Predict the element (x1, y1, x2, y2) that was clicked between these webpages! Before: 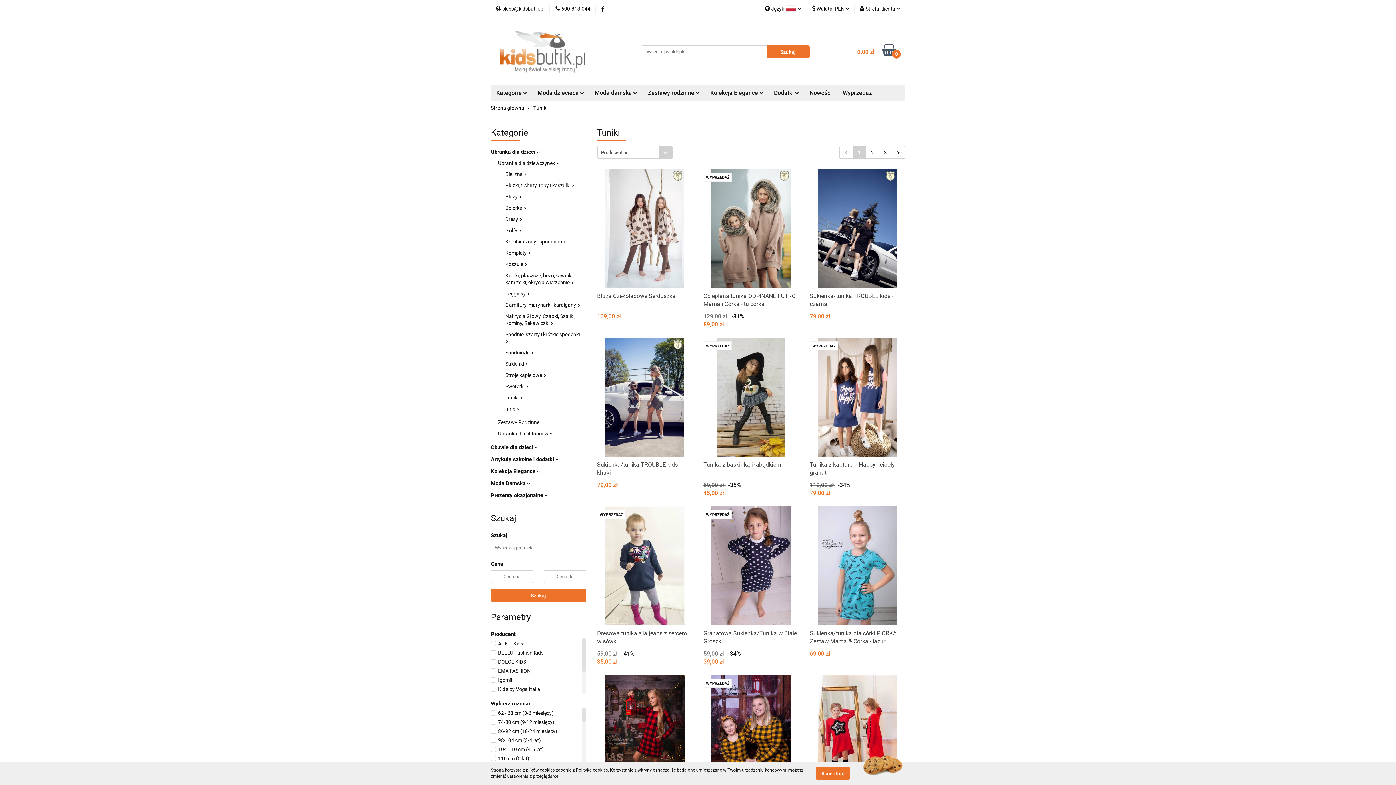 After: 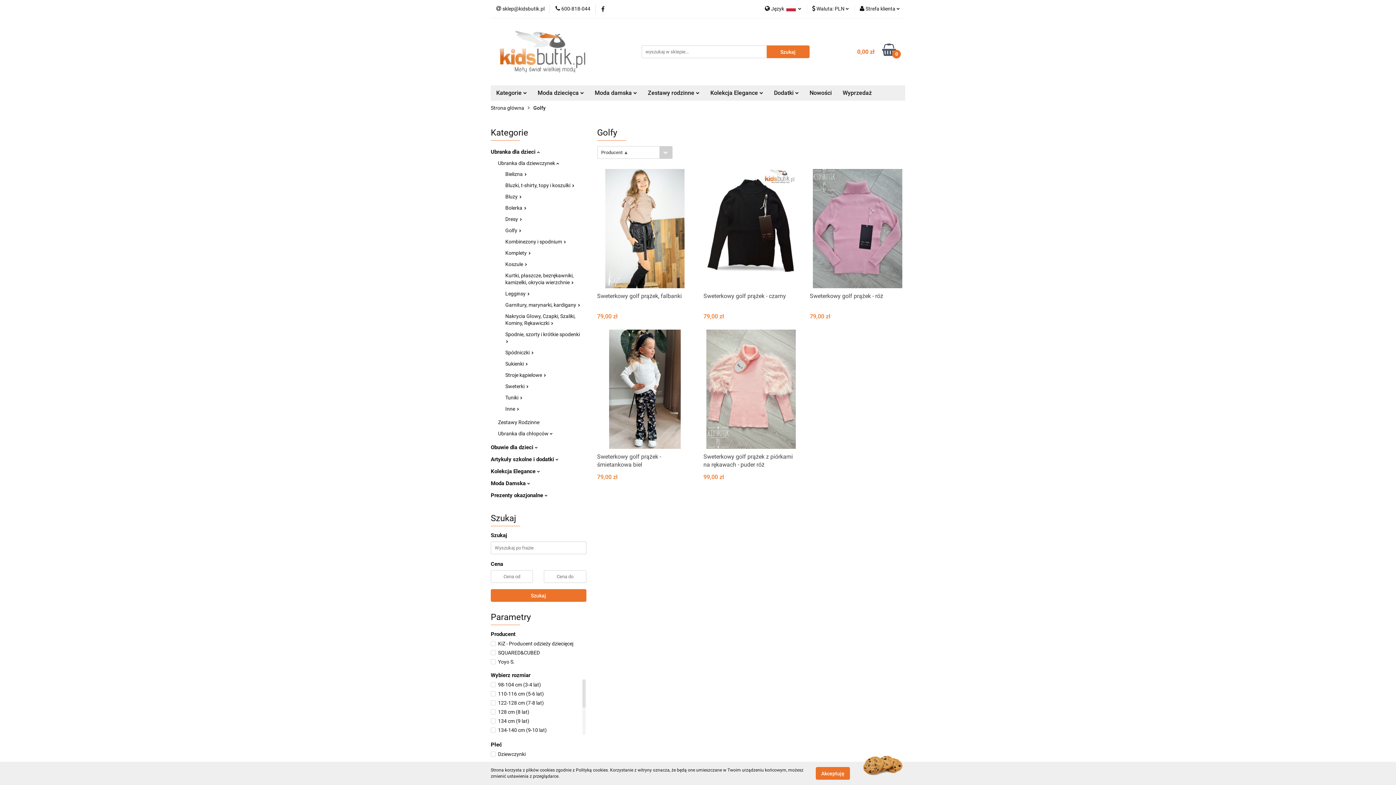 Action: bbox: (505, 227, 521, 233) label: Golfy 